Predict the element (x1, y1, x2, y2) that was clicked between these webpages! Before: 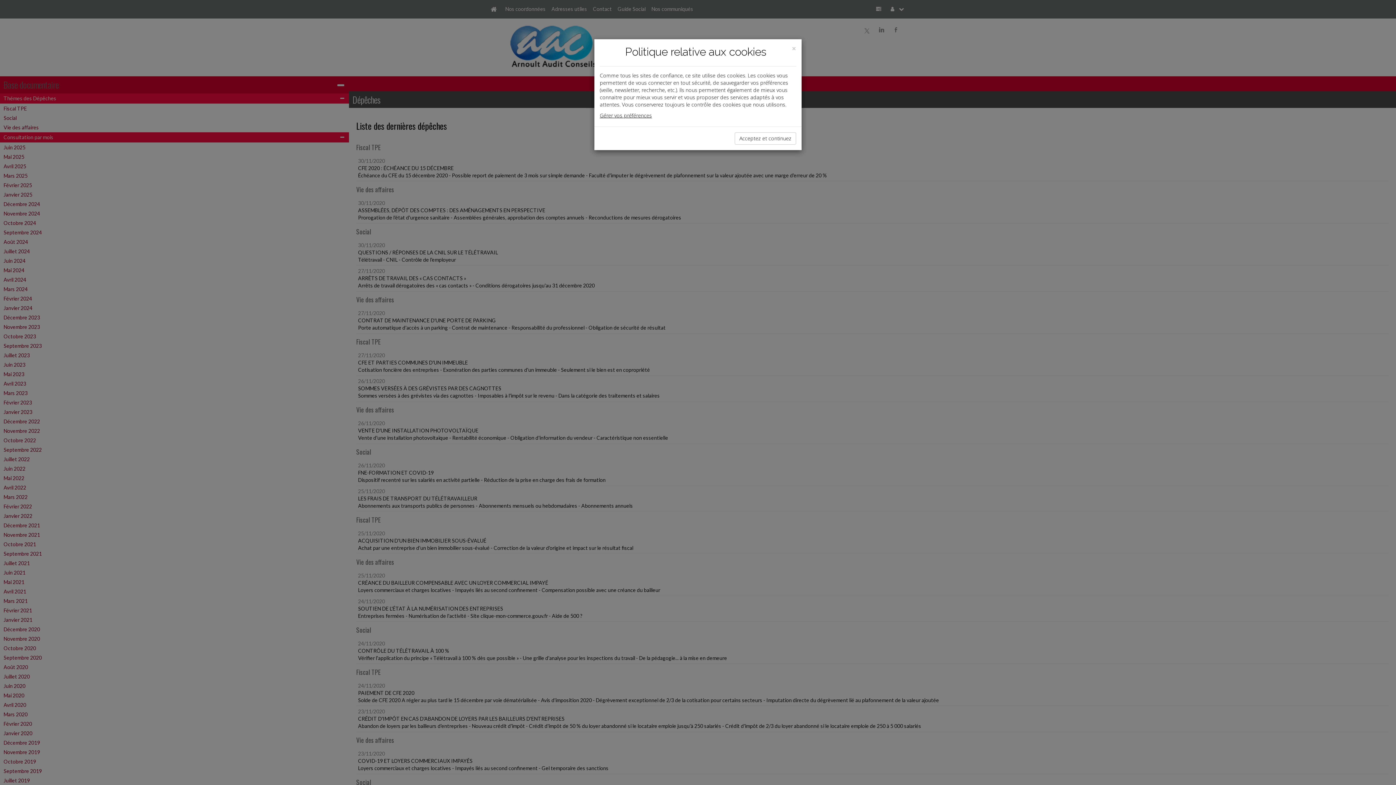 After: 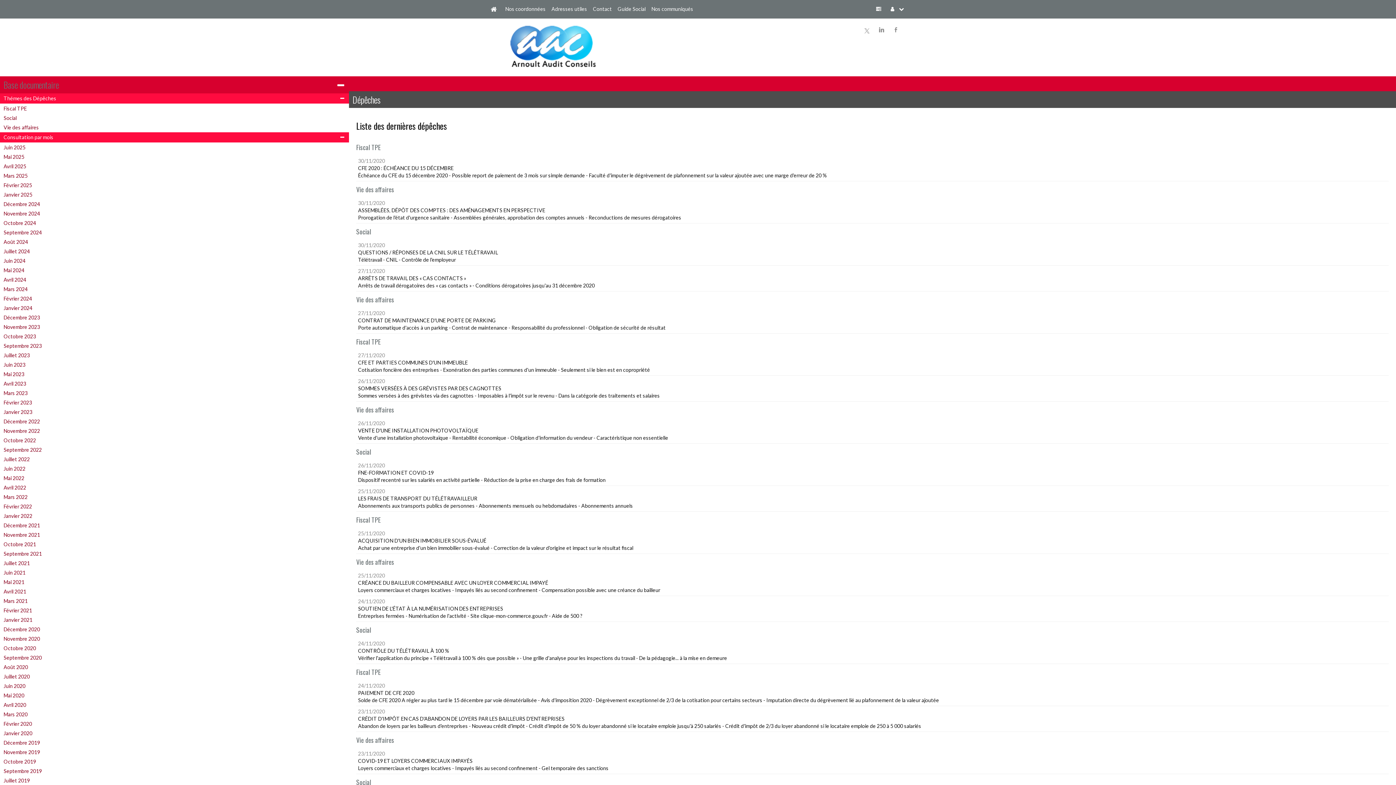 Action: label: Close bbox: (792, 44, 796, 52)